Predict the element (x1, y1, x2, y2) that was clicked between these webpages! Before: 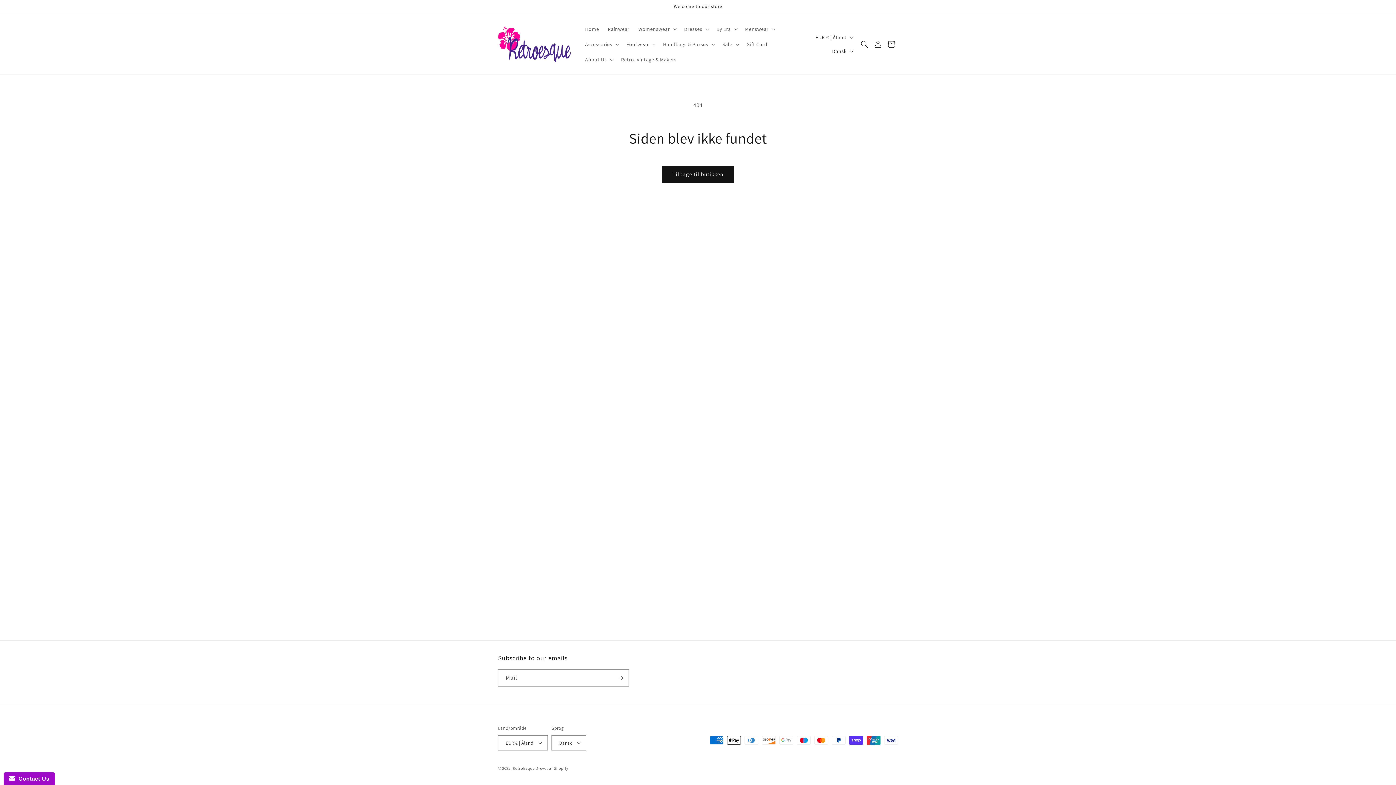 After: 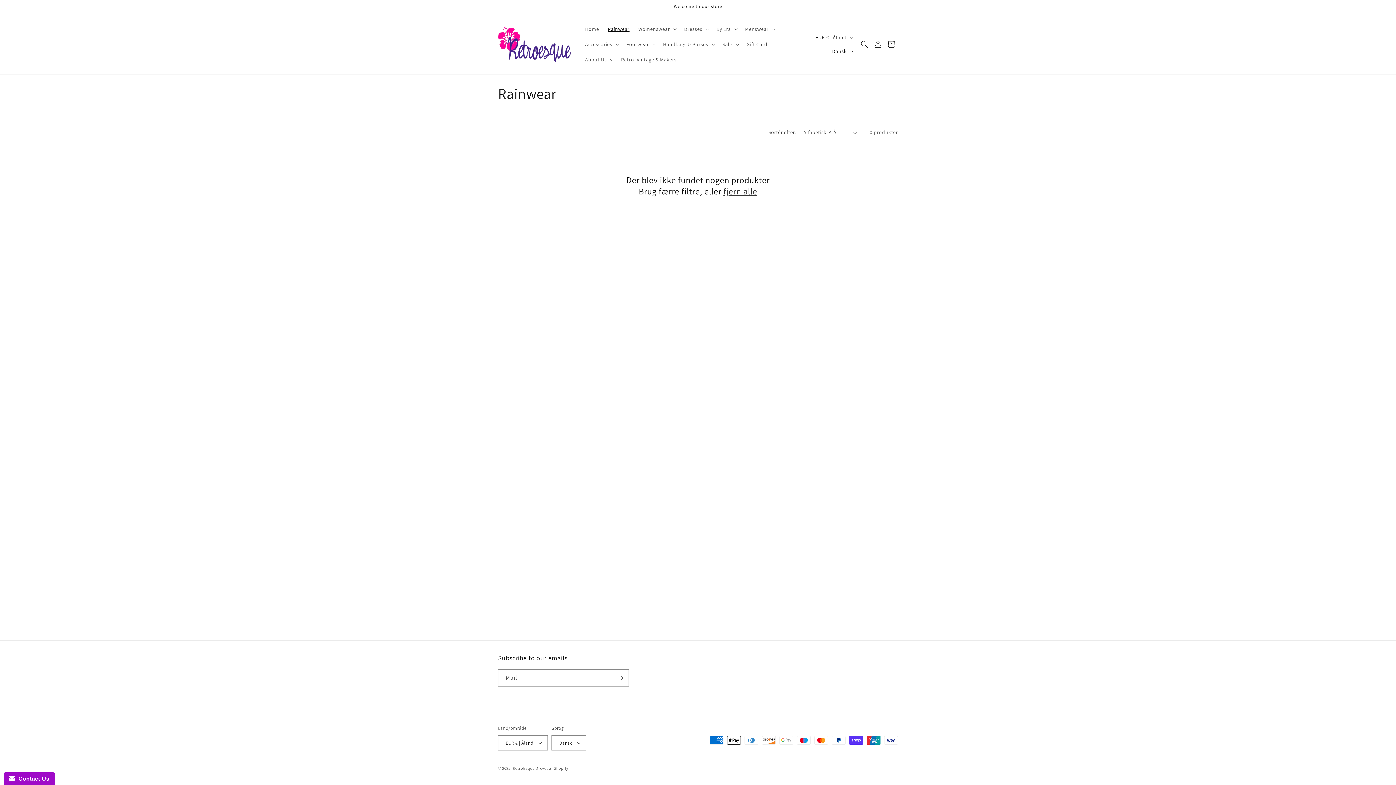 Action: label: Rainwear bbox: (603, 21, 634, 36)